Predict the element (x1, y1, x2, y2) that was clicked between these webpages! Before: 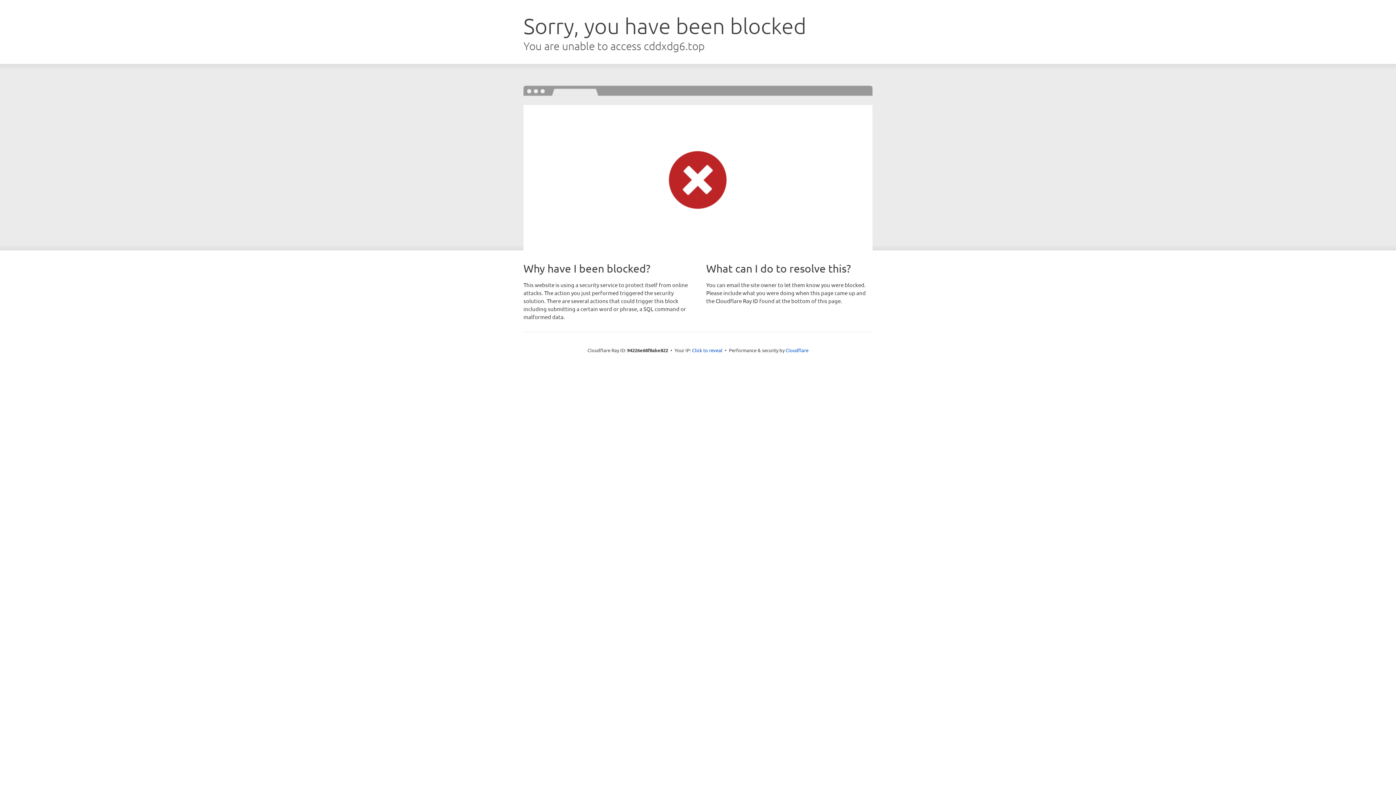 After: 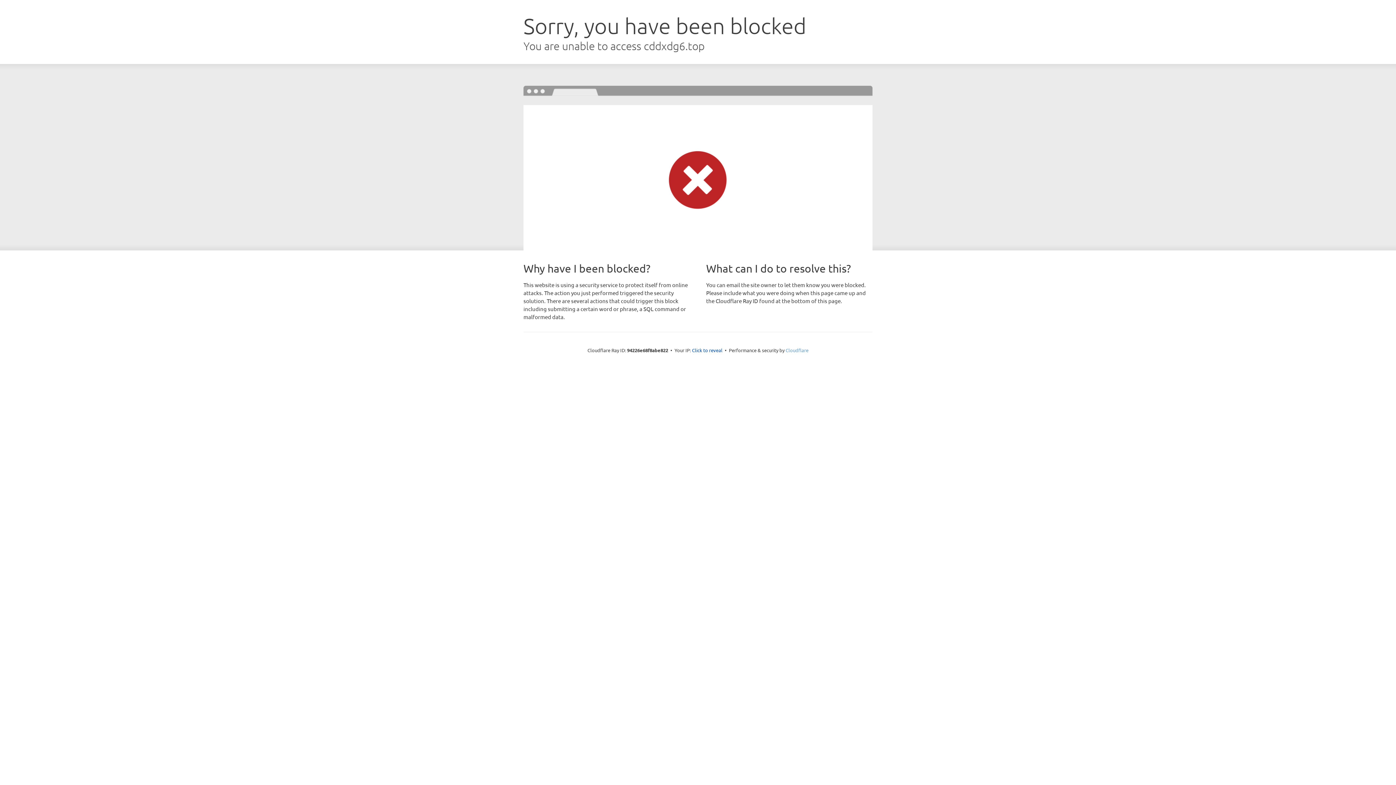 Action: bbox: (785, 347, 808, 353) label: Cloudflare